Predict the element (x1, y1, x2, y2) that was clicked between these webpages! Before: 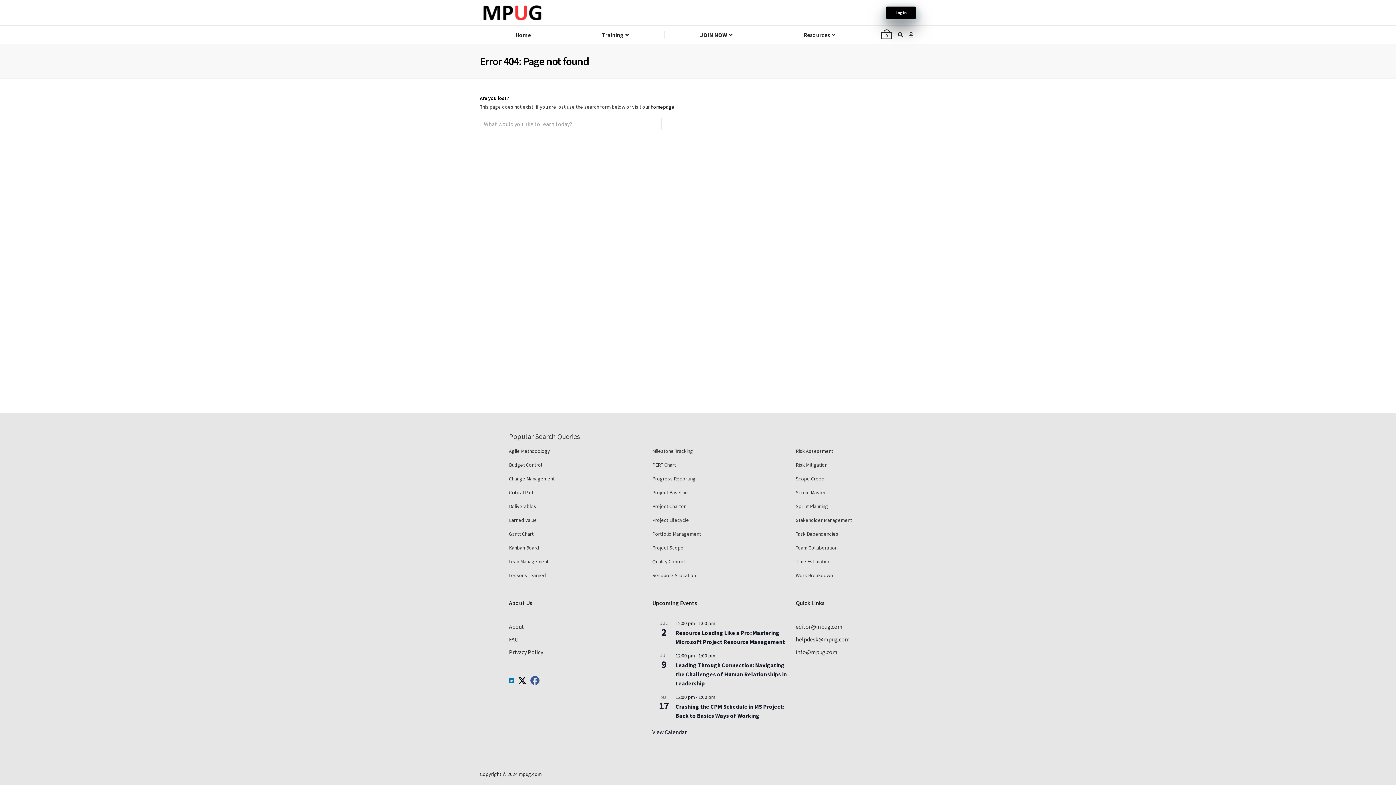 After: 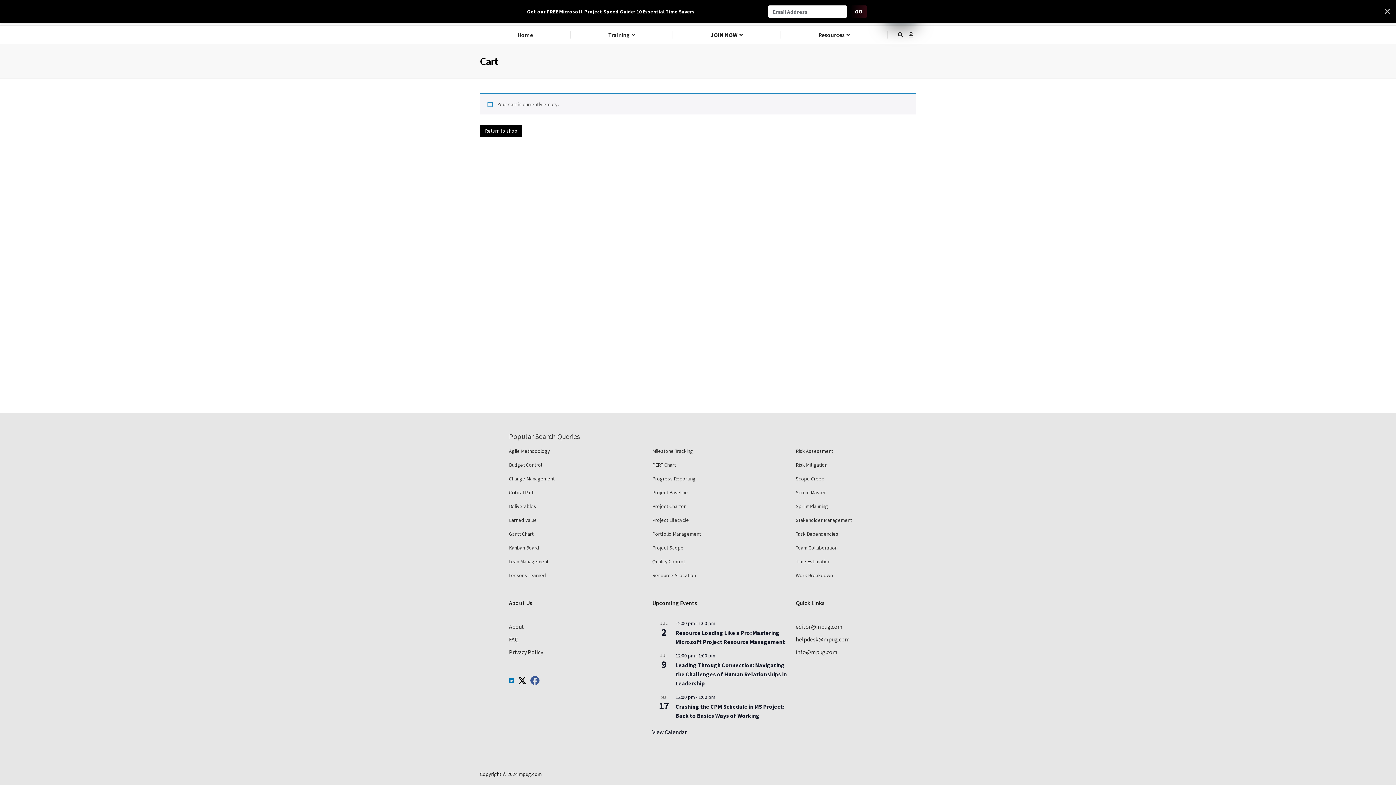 Action: bbox: (881, 32, 892, 39) label: 0